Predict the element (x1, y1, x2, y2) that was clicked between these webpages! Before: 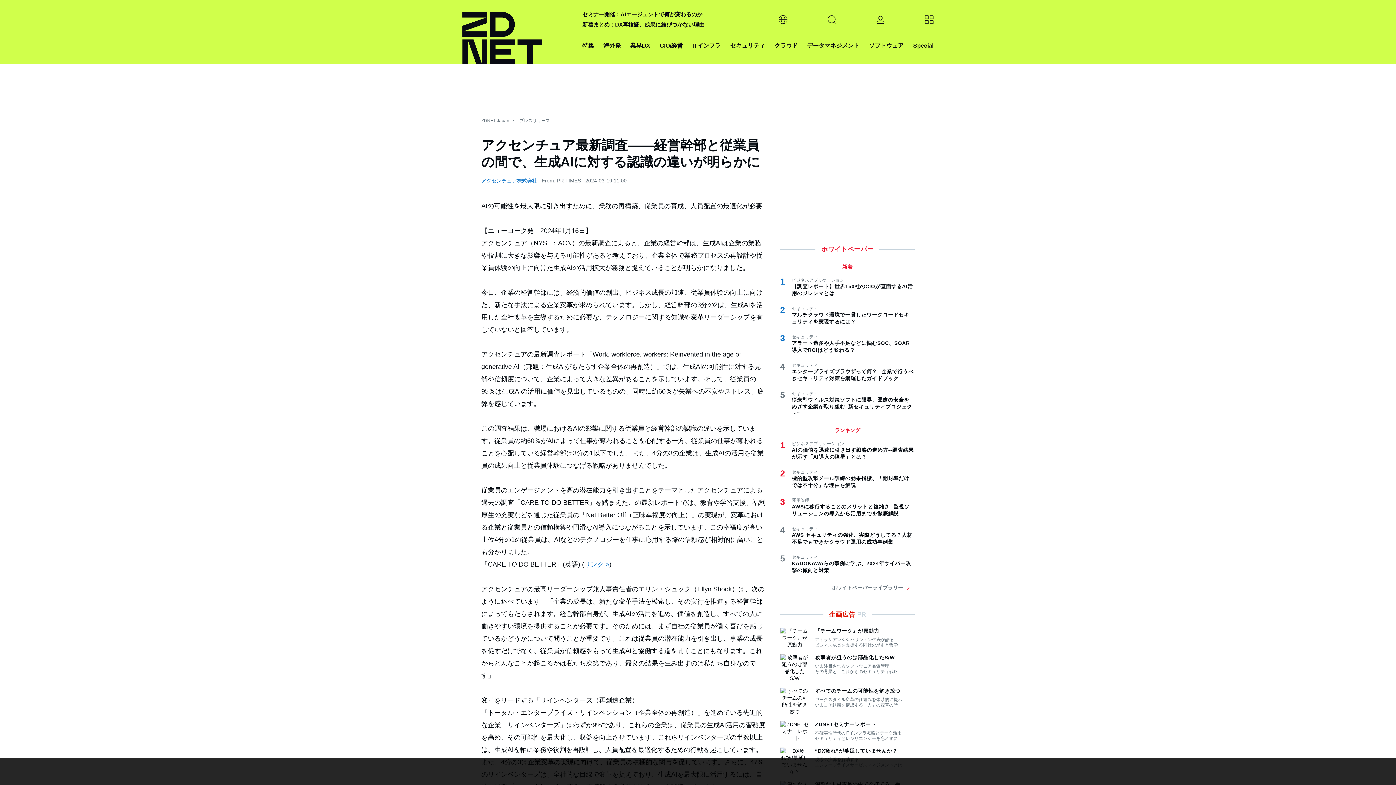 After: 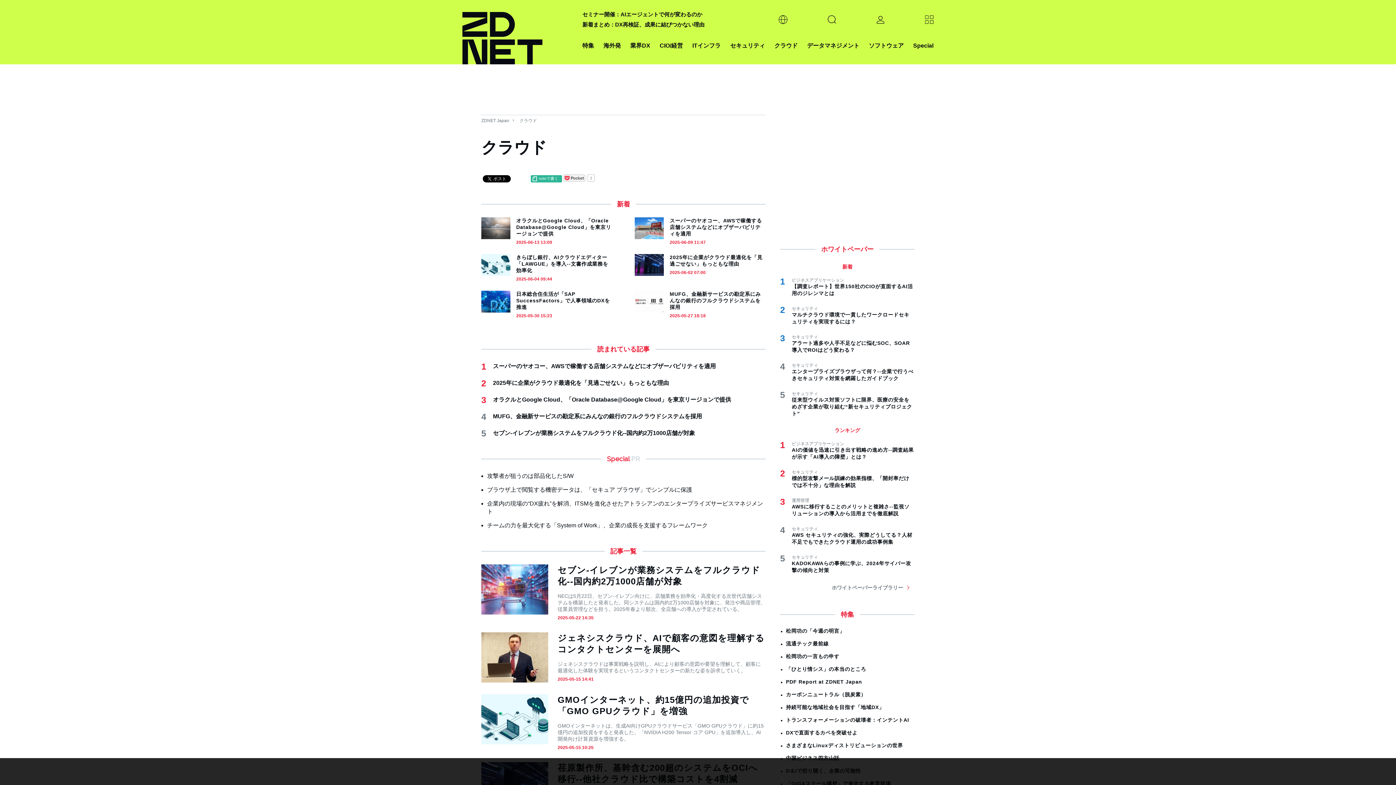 Action: label: クラウド bbox: (774, 40, 797, 50)